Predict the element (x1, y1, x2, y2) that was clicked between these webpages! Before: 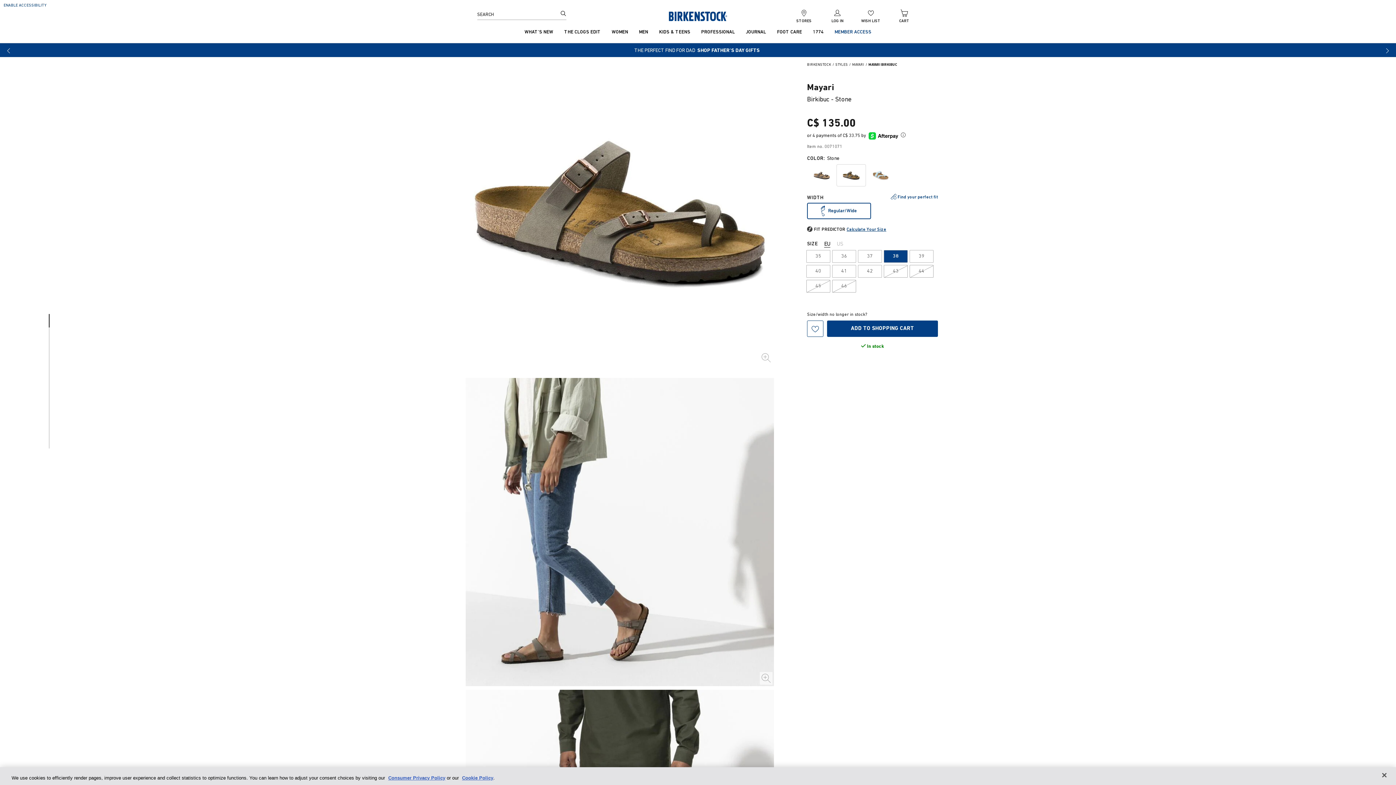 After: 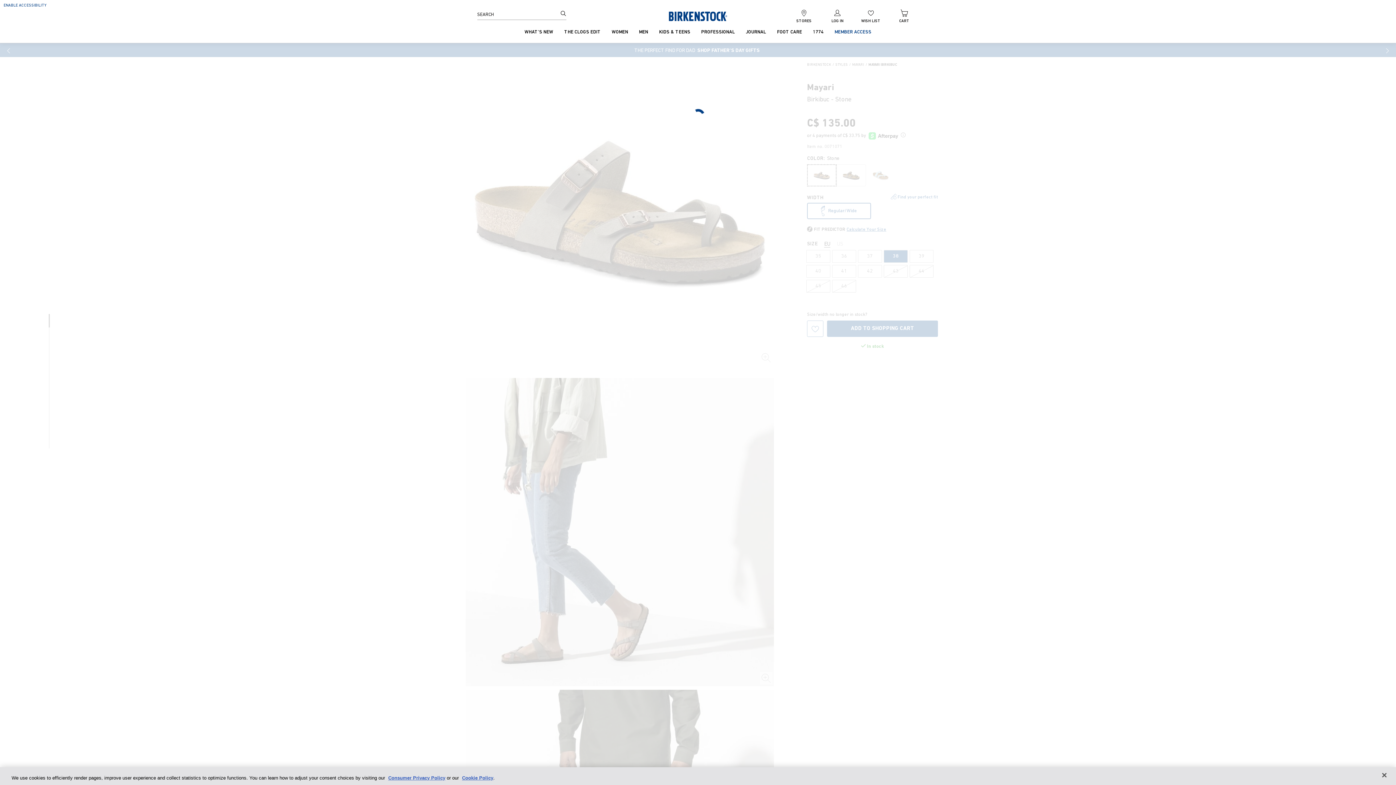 Action: bbox: (808, 165, 836, 185) label: Color: Mocha